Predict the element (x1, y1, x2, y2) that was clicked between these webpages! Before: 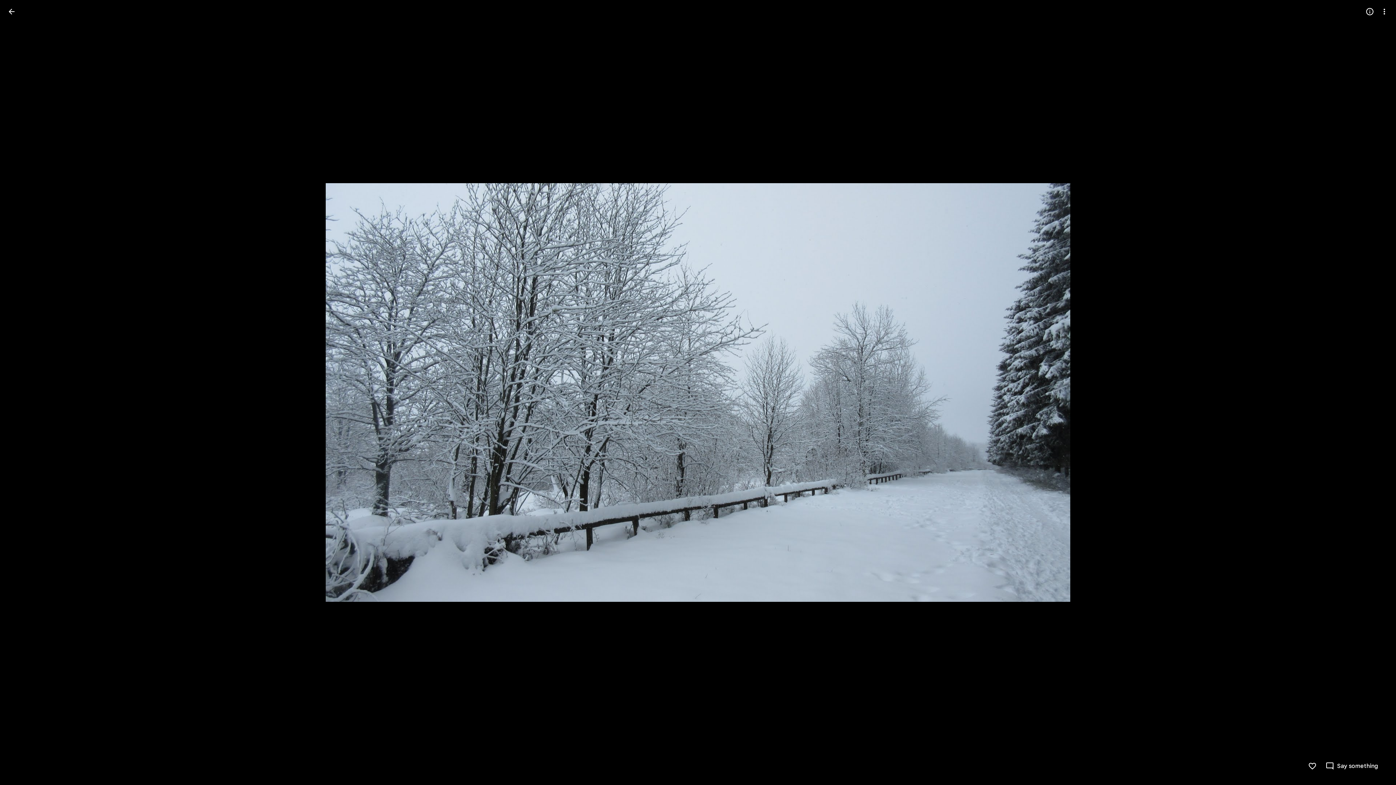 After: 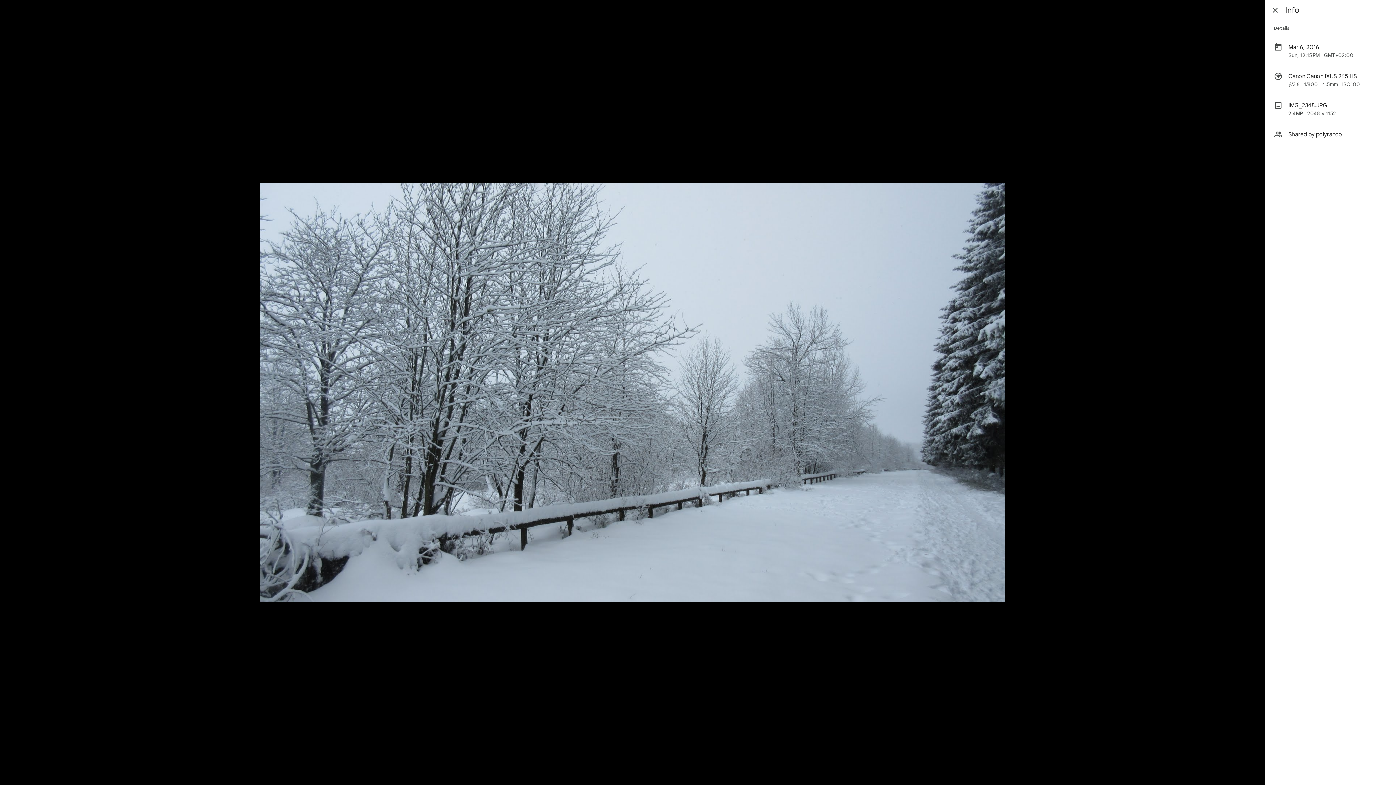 Action: bbox: (1362, 4, 1377, 18) label: Open info